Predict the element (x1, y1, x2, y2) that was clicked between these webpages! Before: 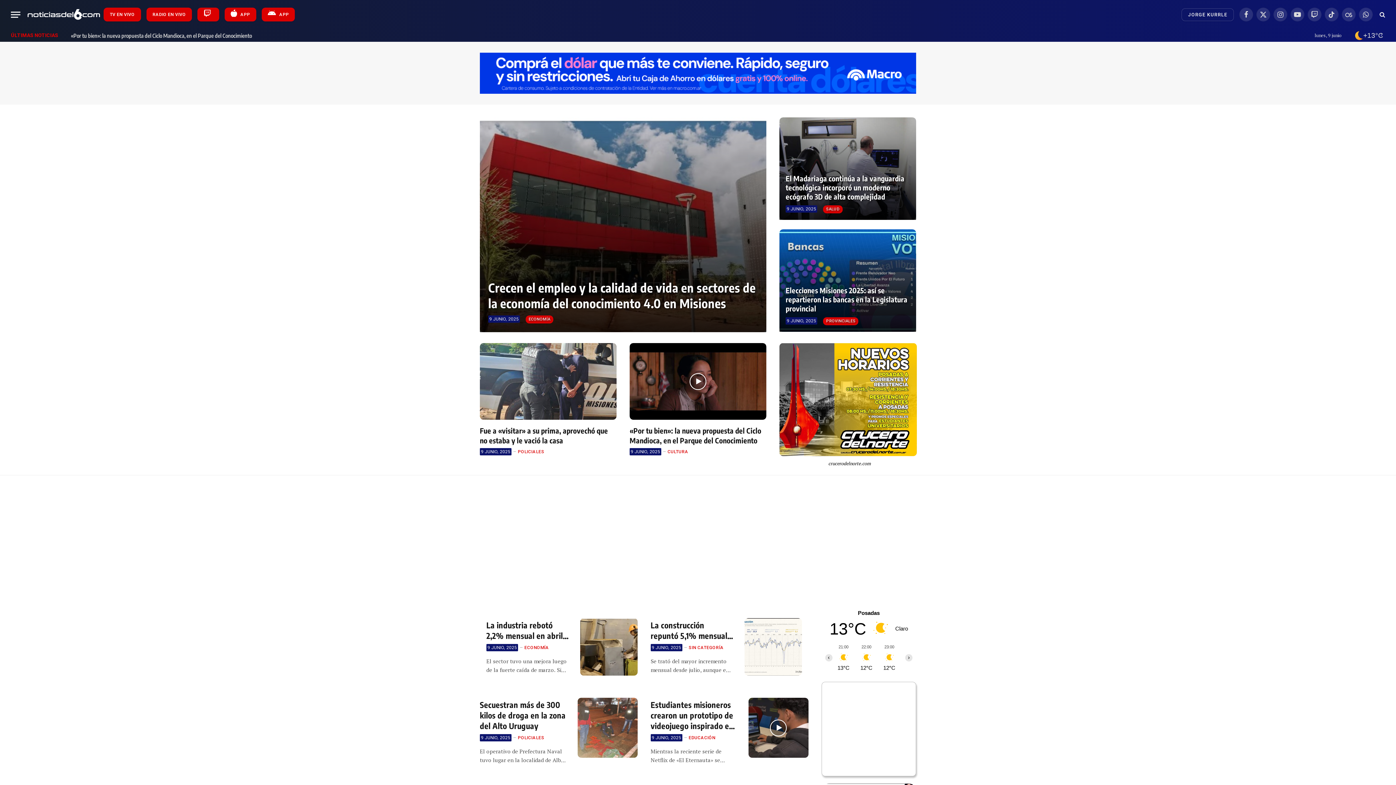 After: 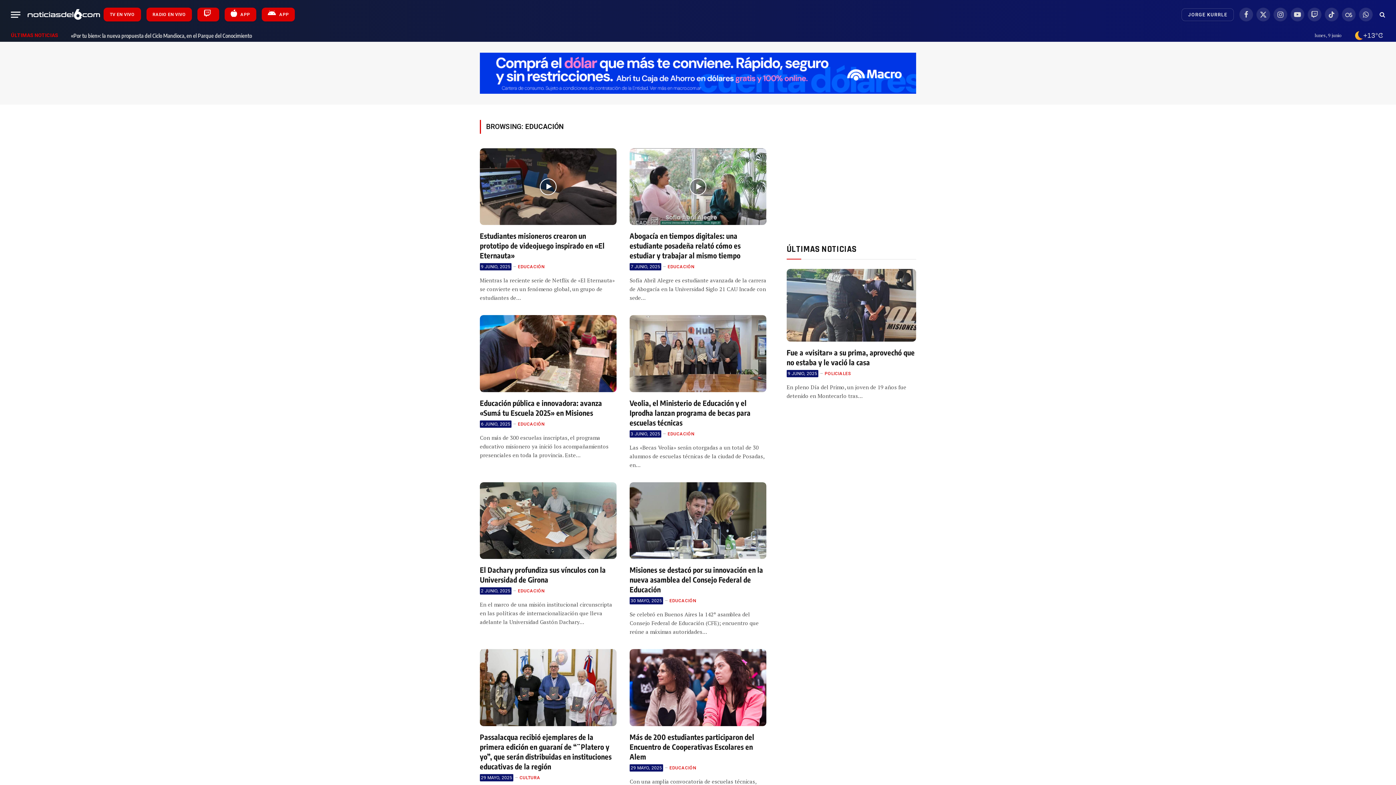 Action: label: EDUCACIÓN bbox: (688, 735, 715, 741)